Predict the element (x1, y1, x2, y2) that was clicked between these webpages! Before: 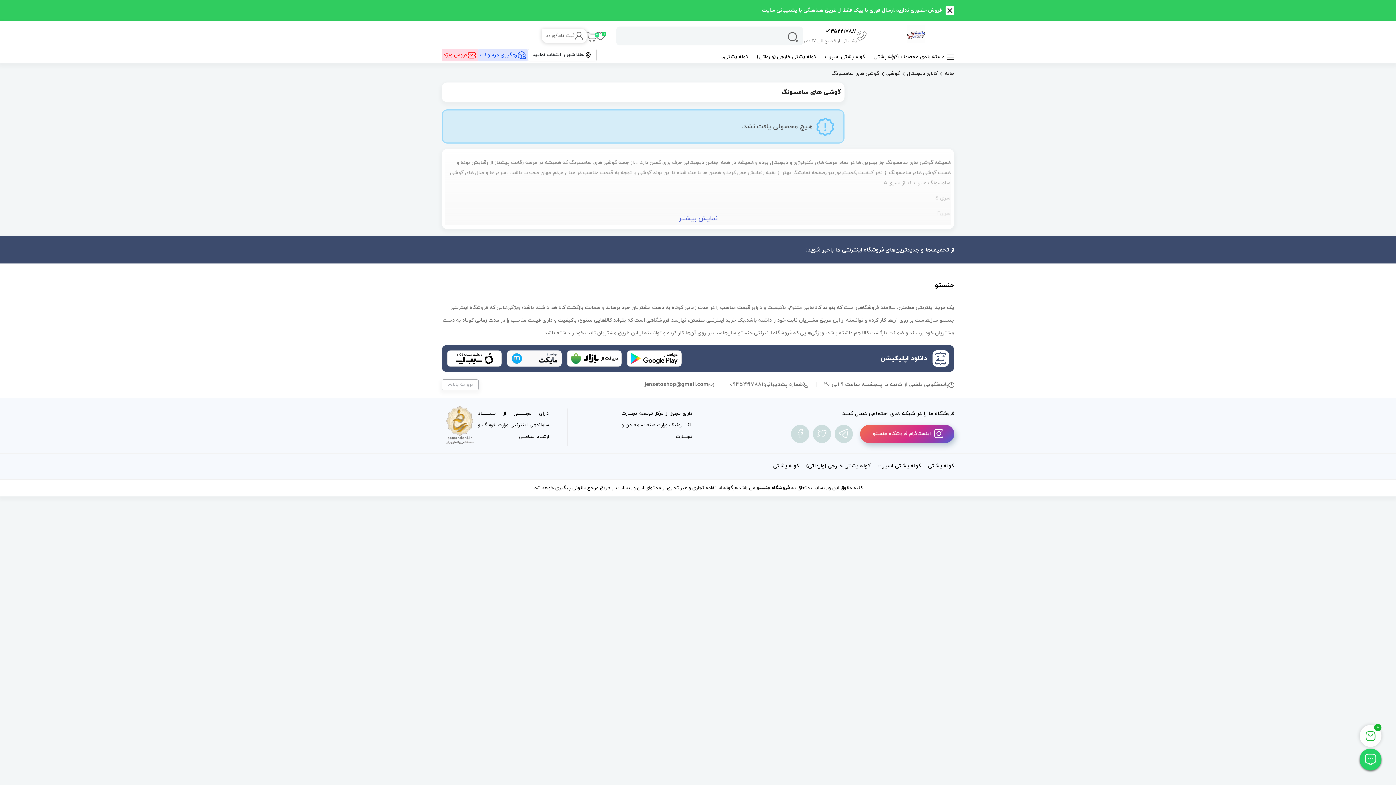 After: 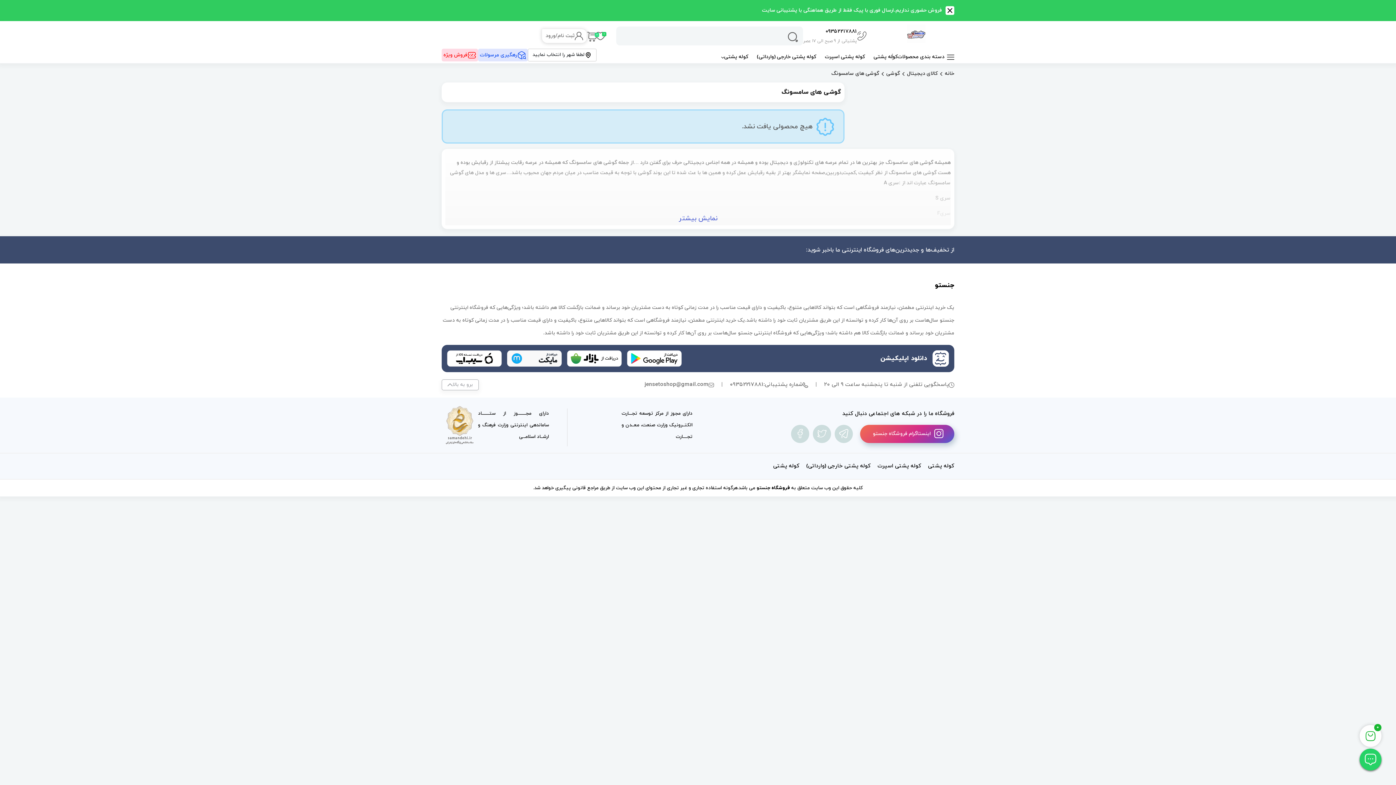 Action: bbox: (834, 425, 853, 443)